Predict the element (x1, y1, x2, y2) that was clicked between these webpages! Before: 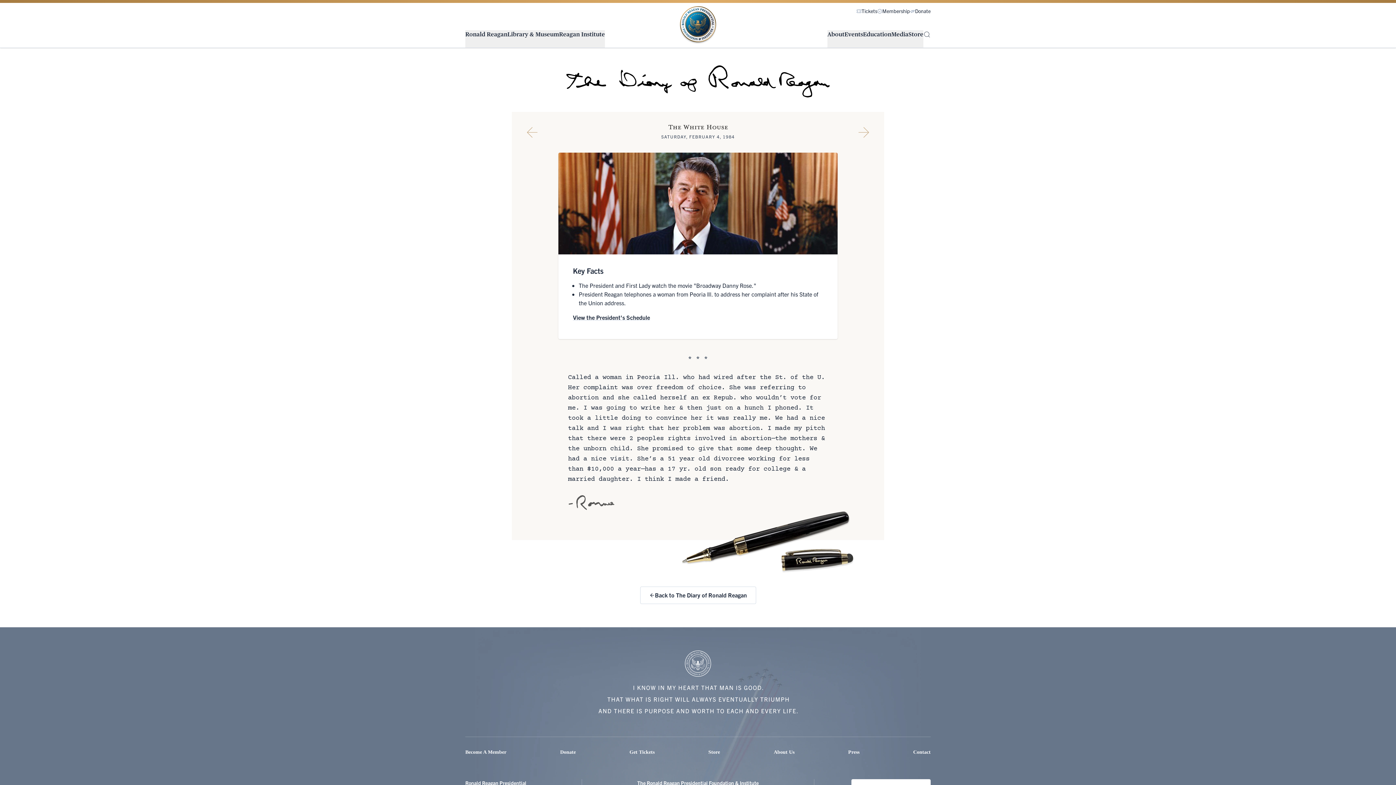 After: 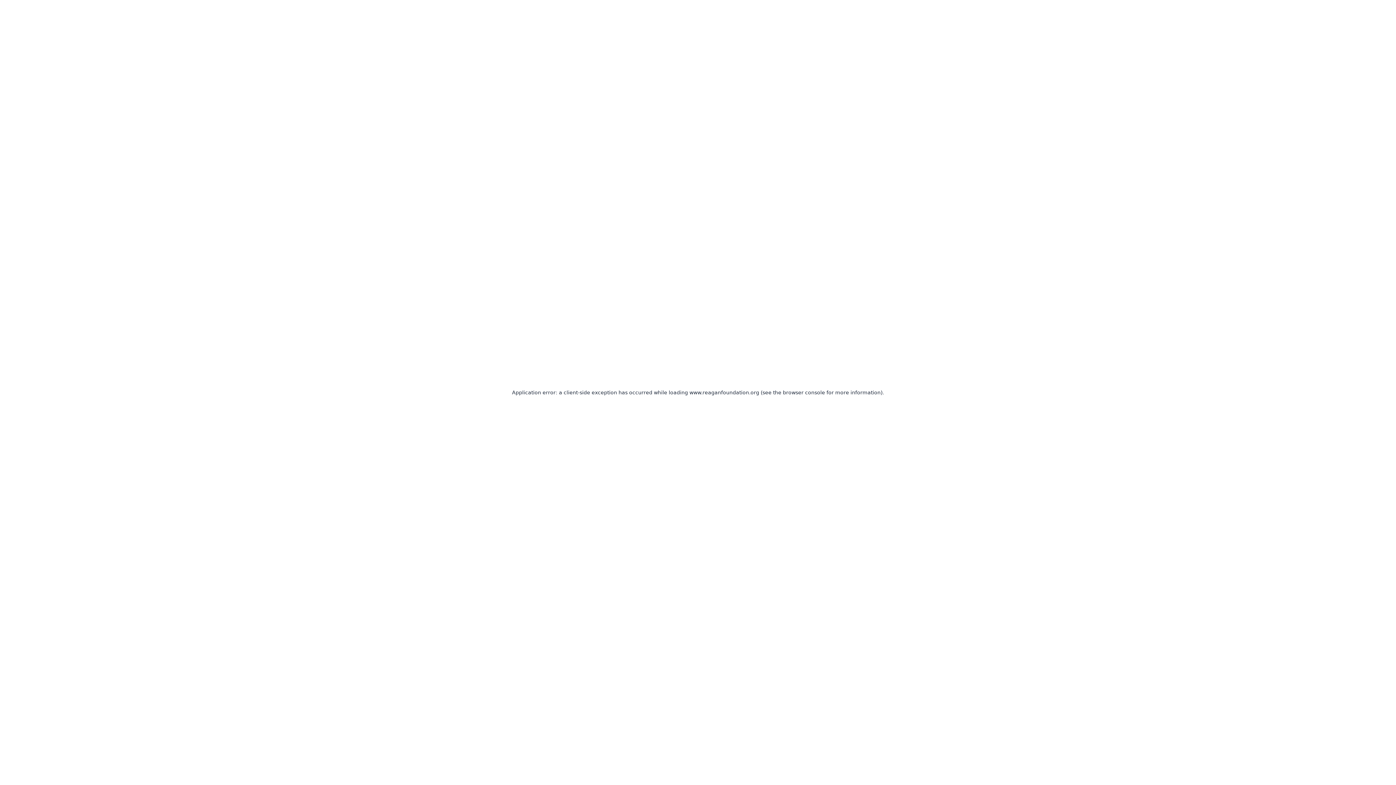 Action: label: Site Search bbox: (923, 30, 930, 38)